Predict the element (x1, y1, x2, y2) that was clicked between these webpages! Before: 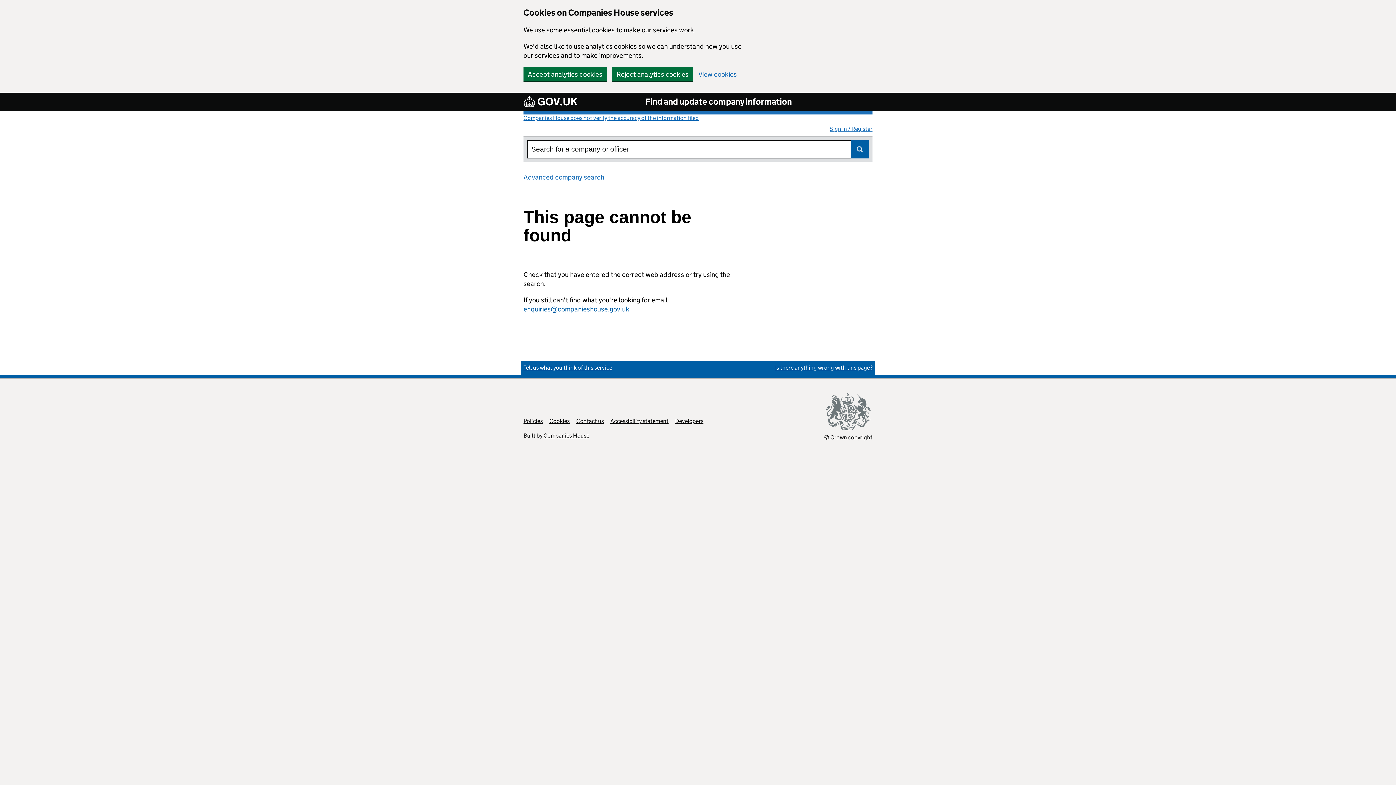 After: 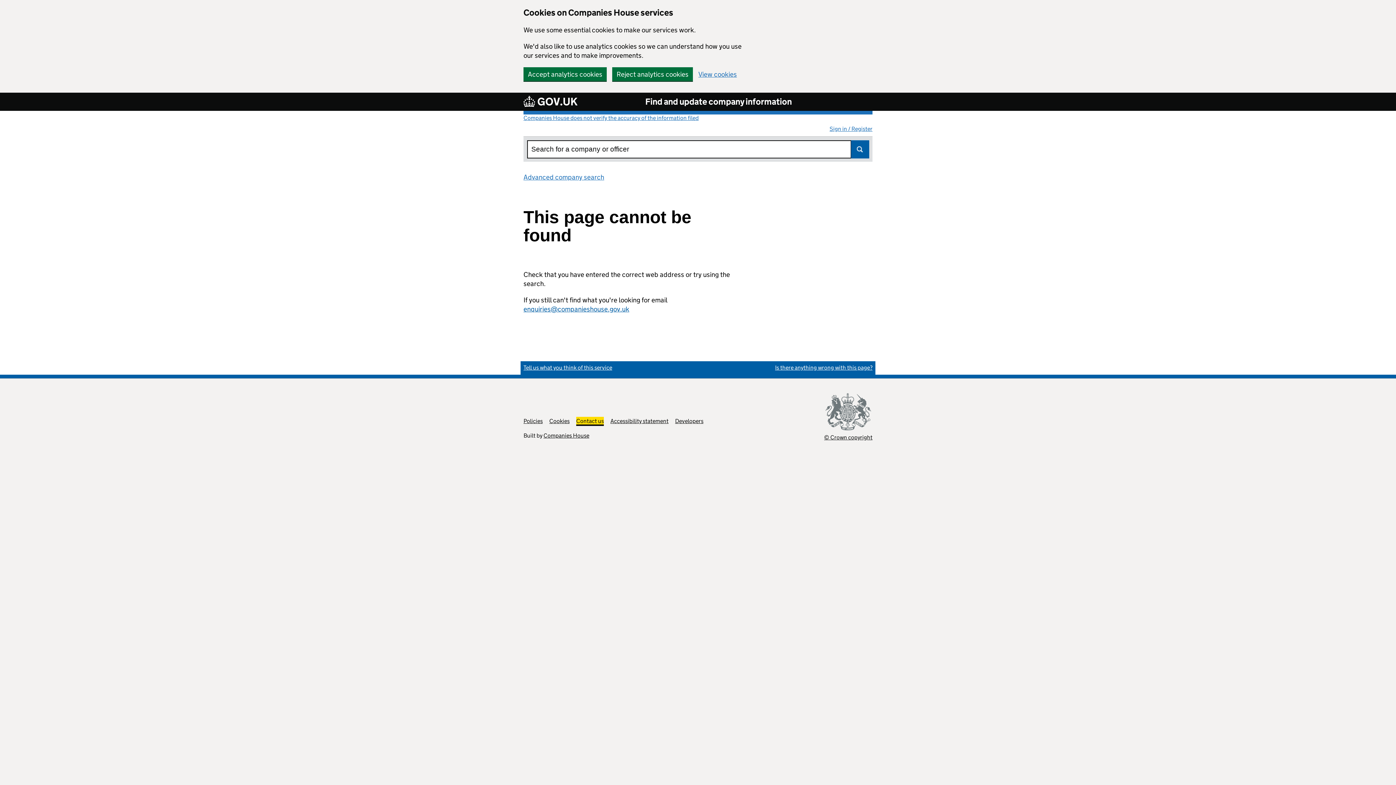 Action: bbox: (576, 417, 604, 424) label: Contact us
Link opens in new tab